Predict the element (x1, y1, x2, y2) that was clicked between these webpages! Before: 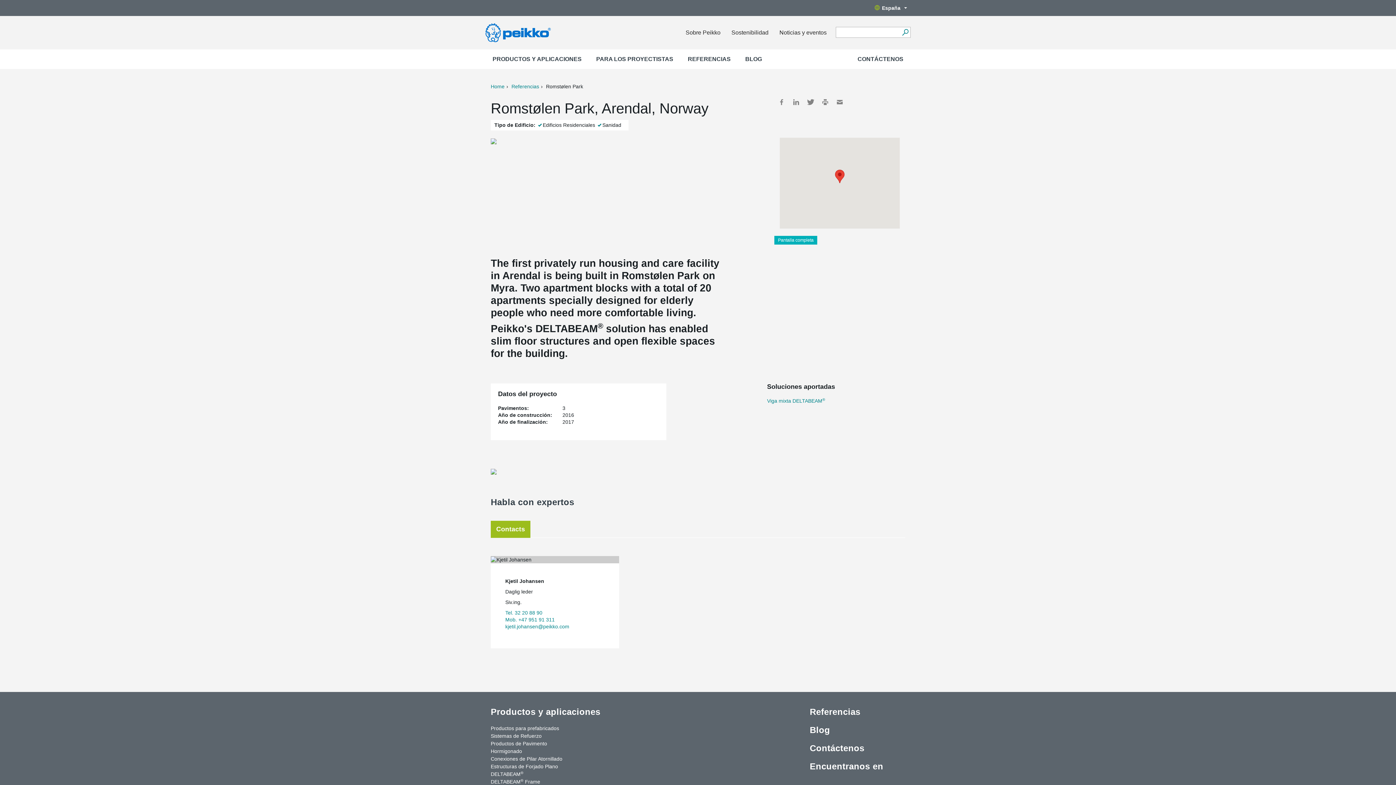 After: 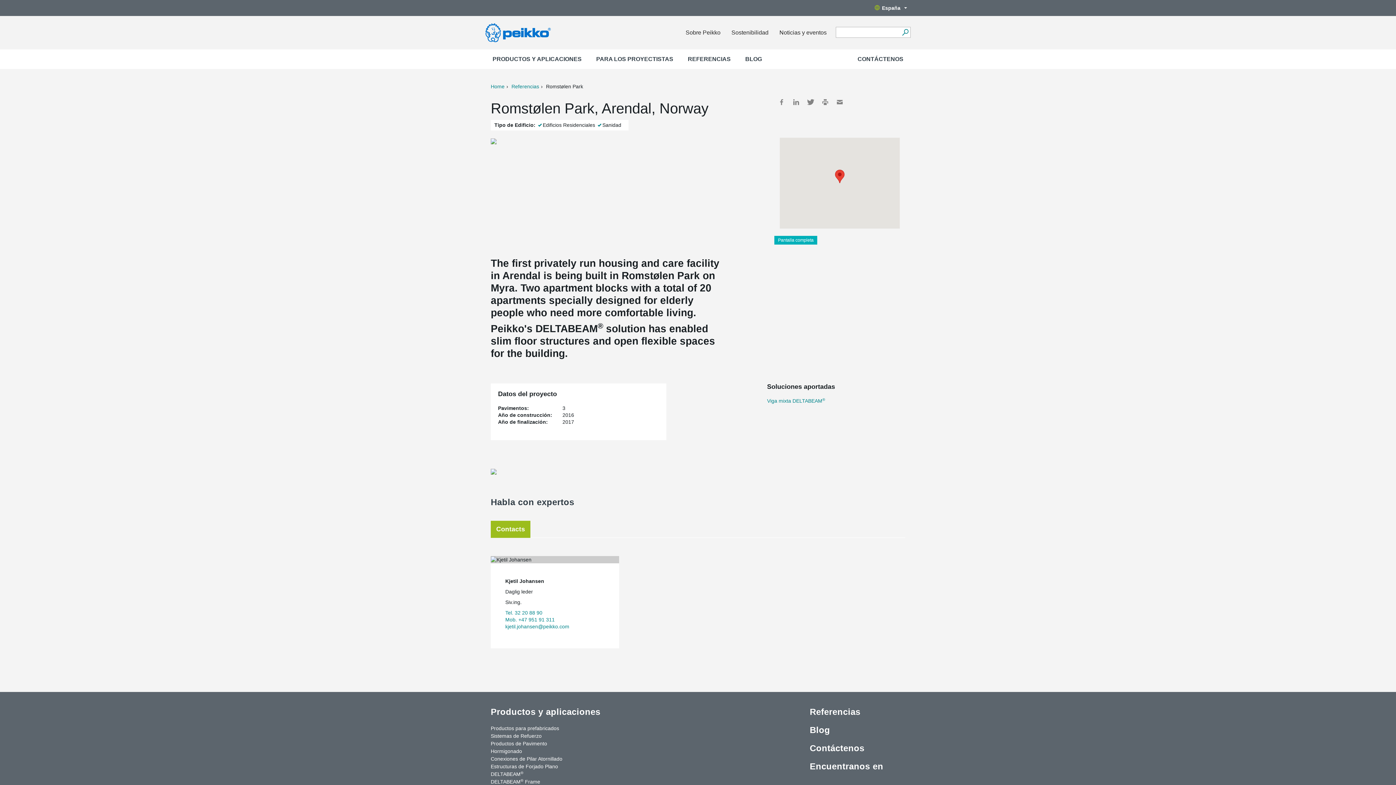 Action: label: Mail bbox: (836, 98, 843, 105)